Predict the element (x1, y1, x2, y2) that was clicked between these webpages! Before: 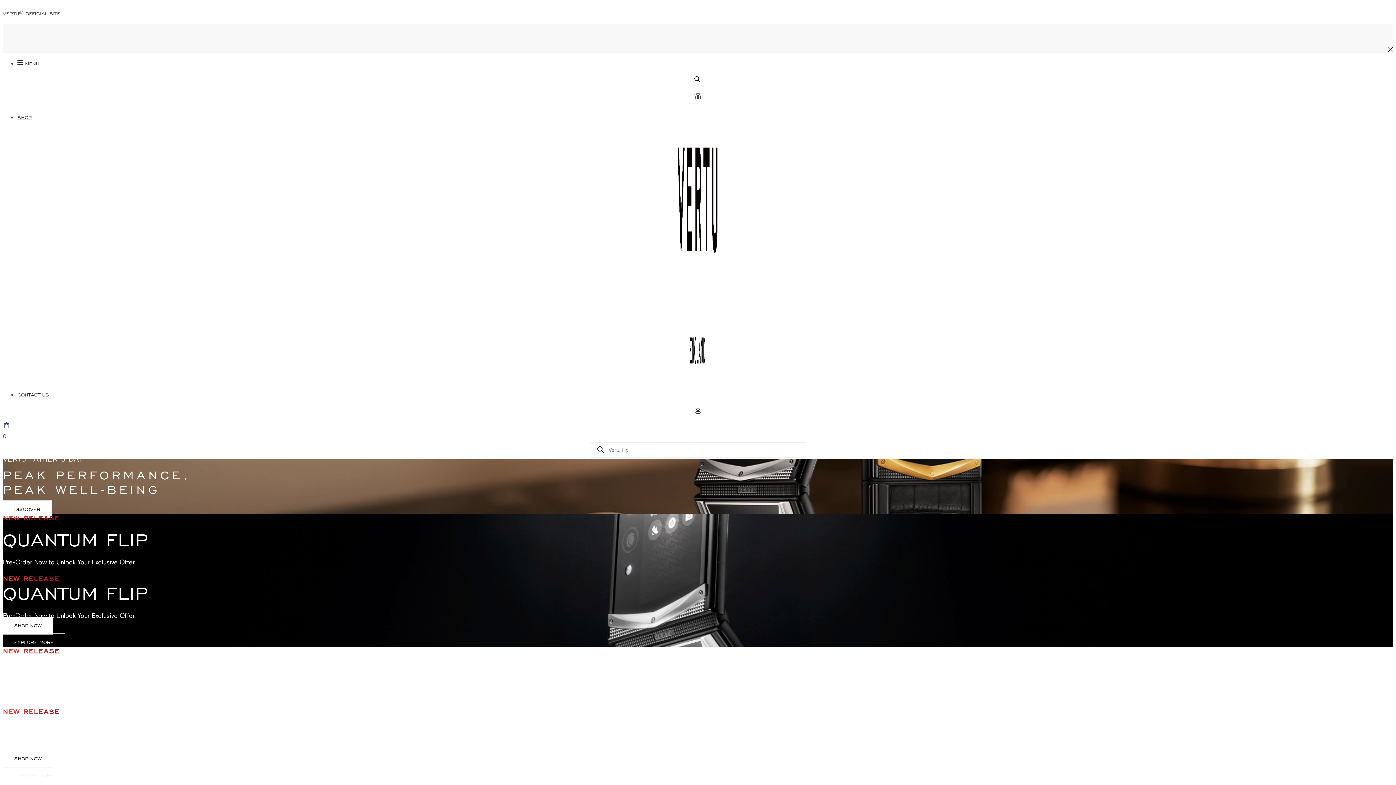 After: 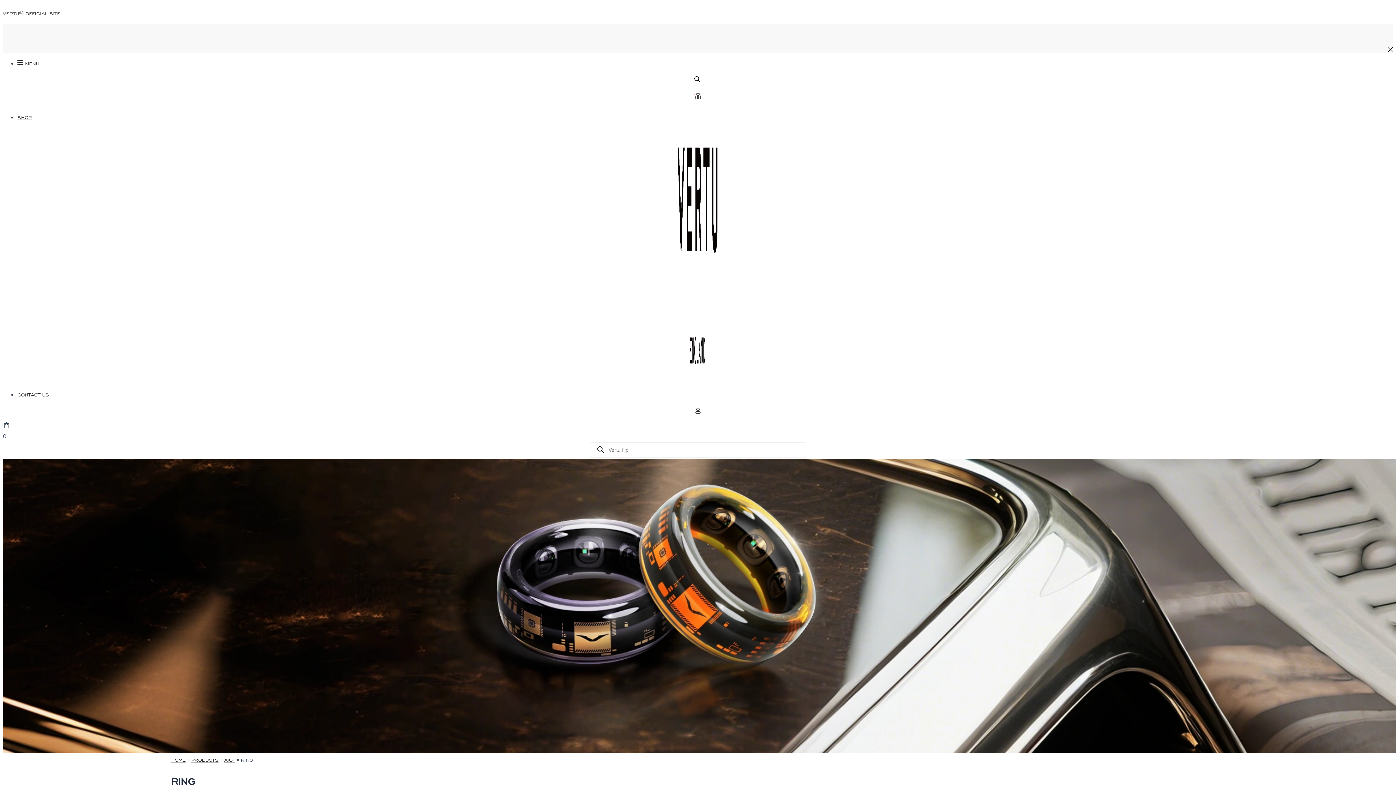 Action: label: SHOP NOW bbox: (2, 750, 53, 767)